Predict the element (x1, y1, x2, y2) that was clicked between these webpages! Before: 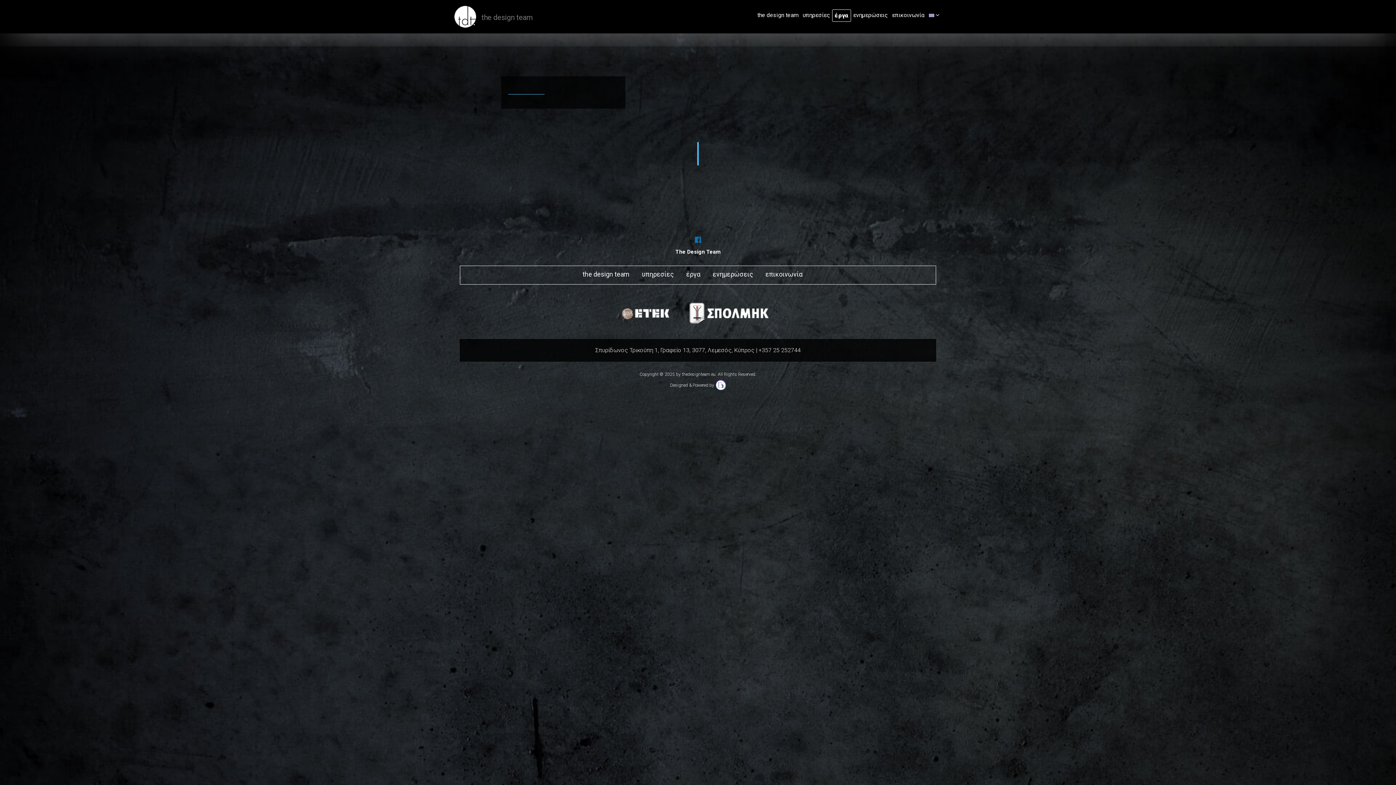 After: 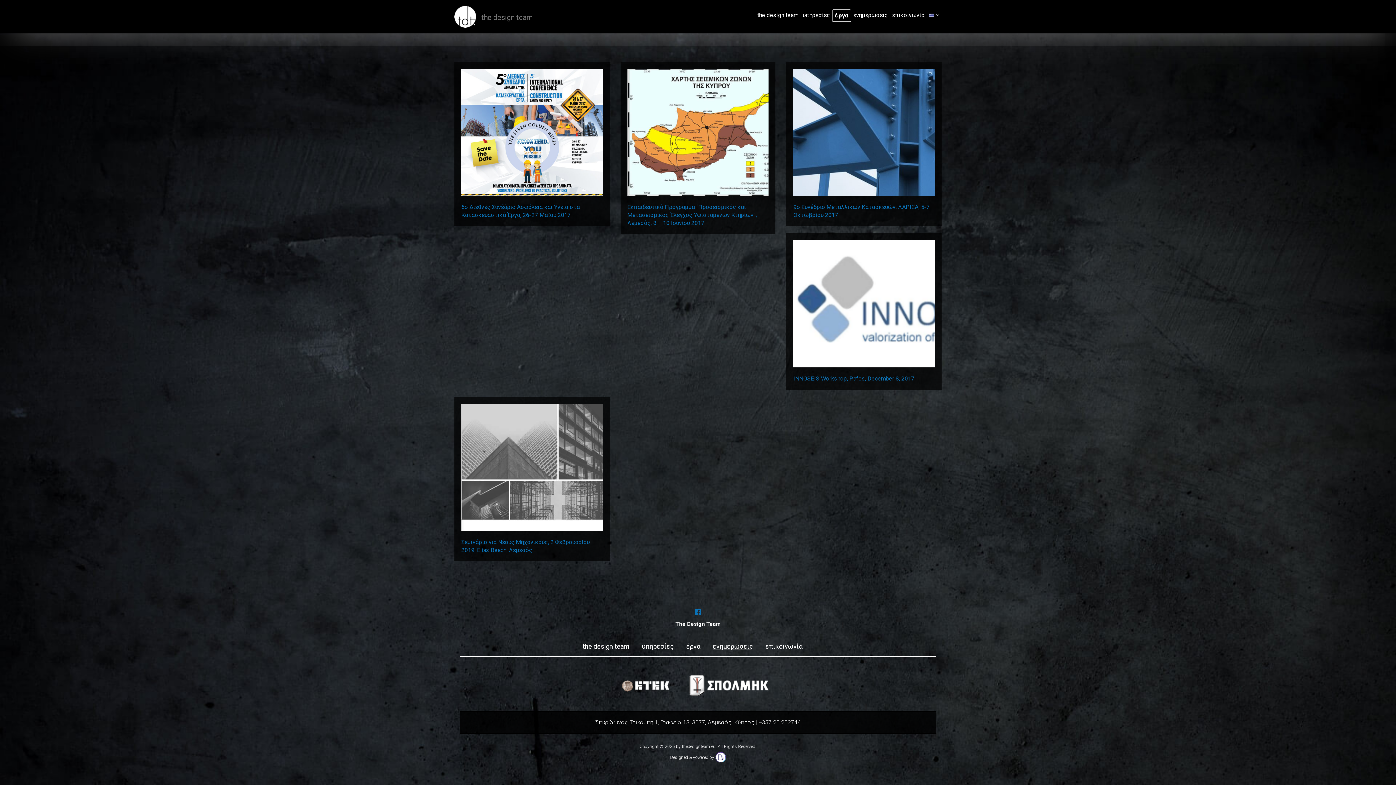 Action: bbox: (712, 270, 753, 278) label: ενημερώσεις